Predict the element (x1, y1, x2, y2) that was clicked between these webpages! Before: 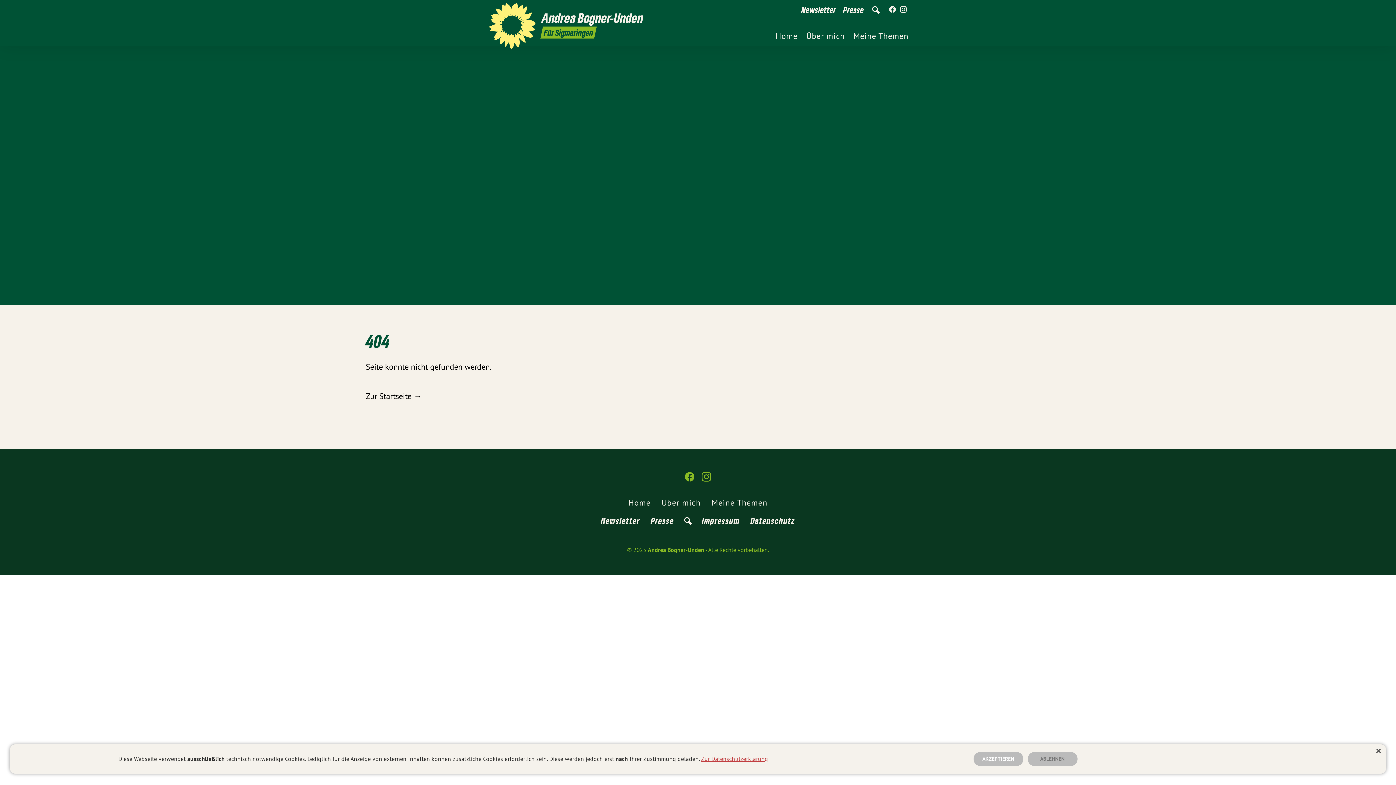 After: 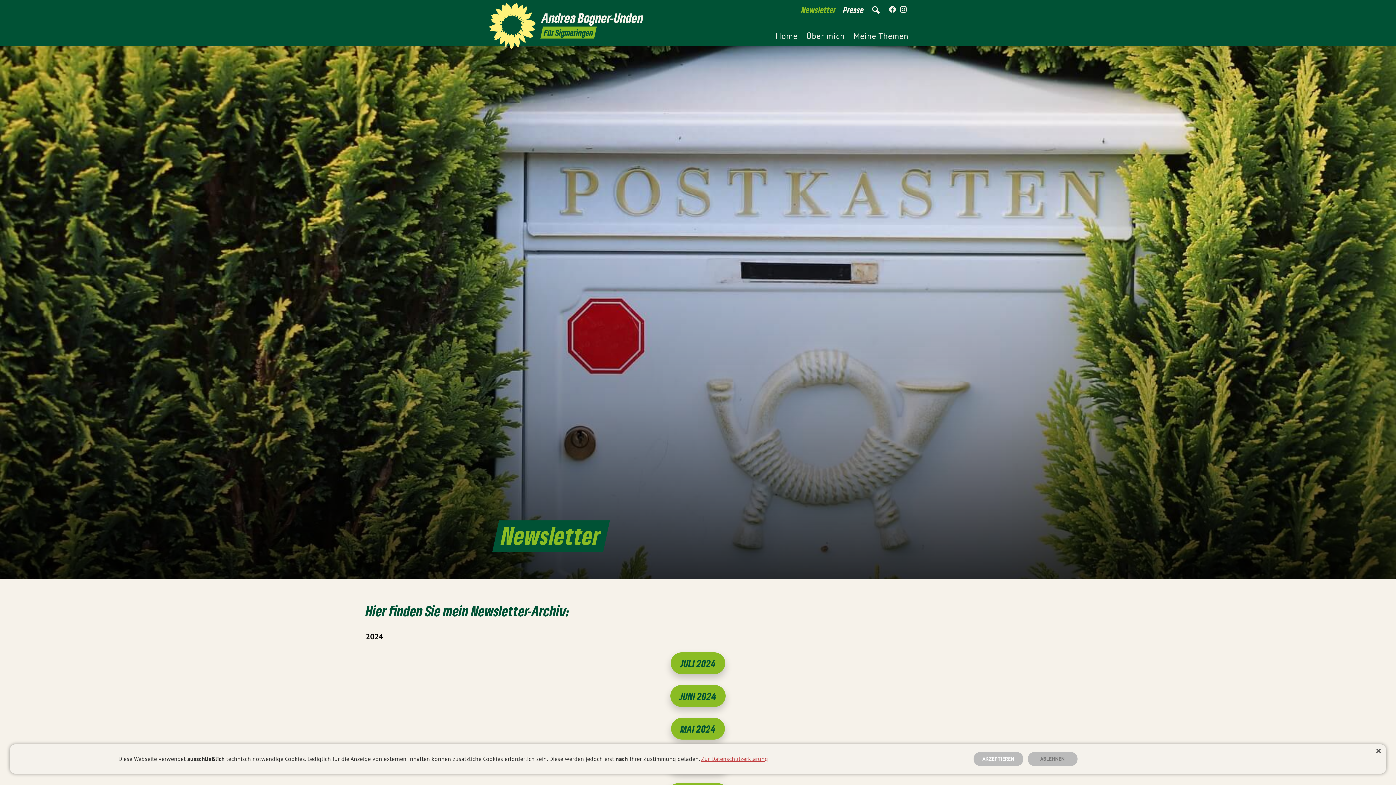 Action: label: Newsletter bbox: (797, 2, 839, 16)